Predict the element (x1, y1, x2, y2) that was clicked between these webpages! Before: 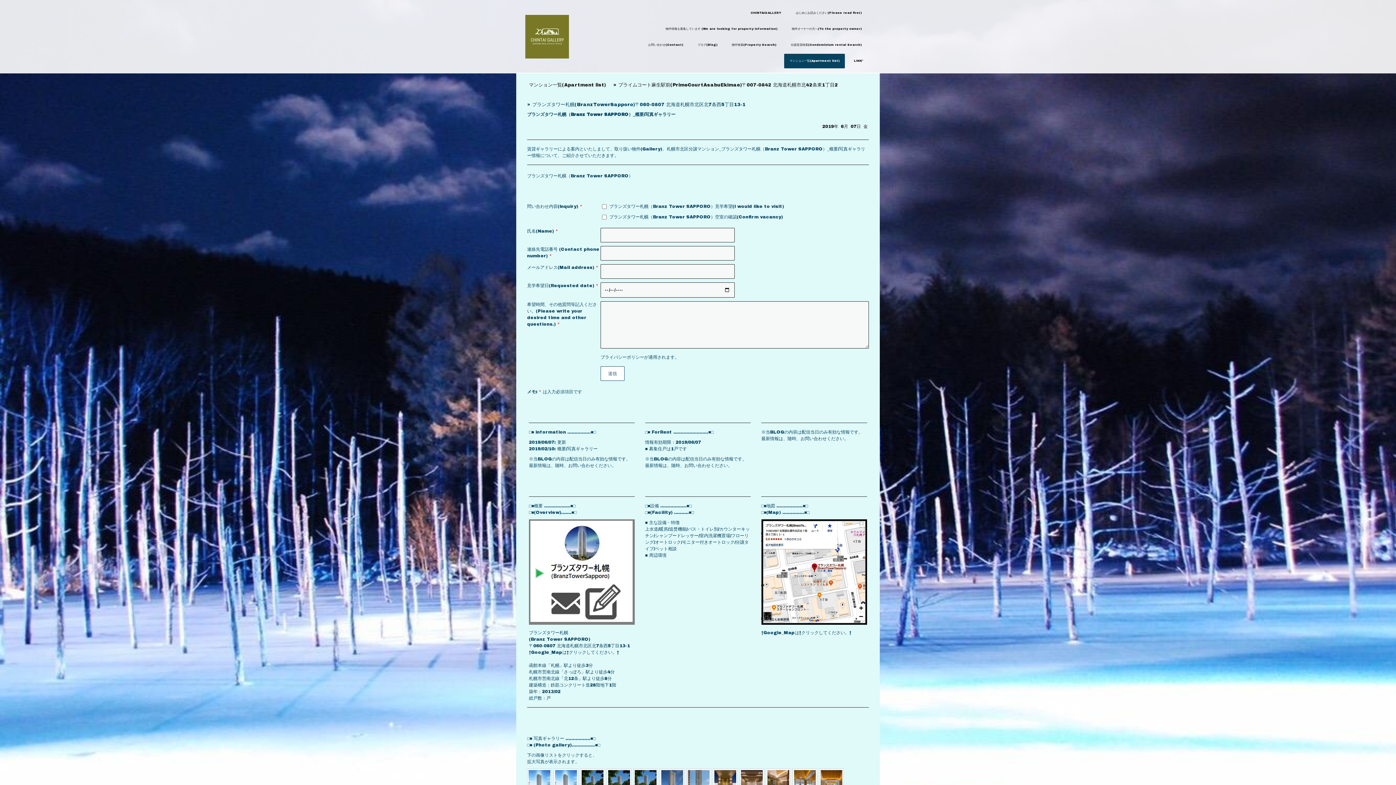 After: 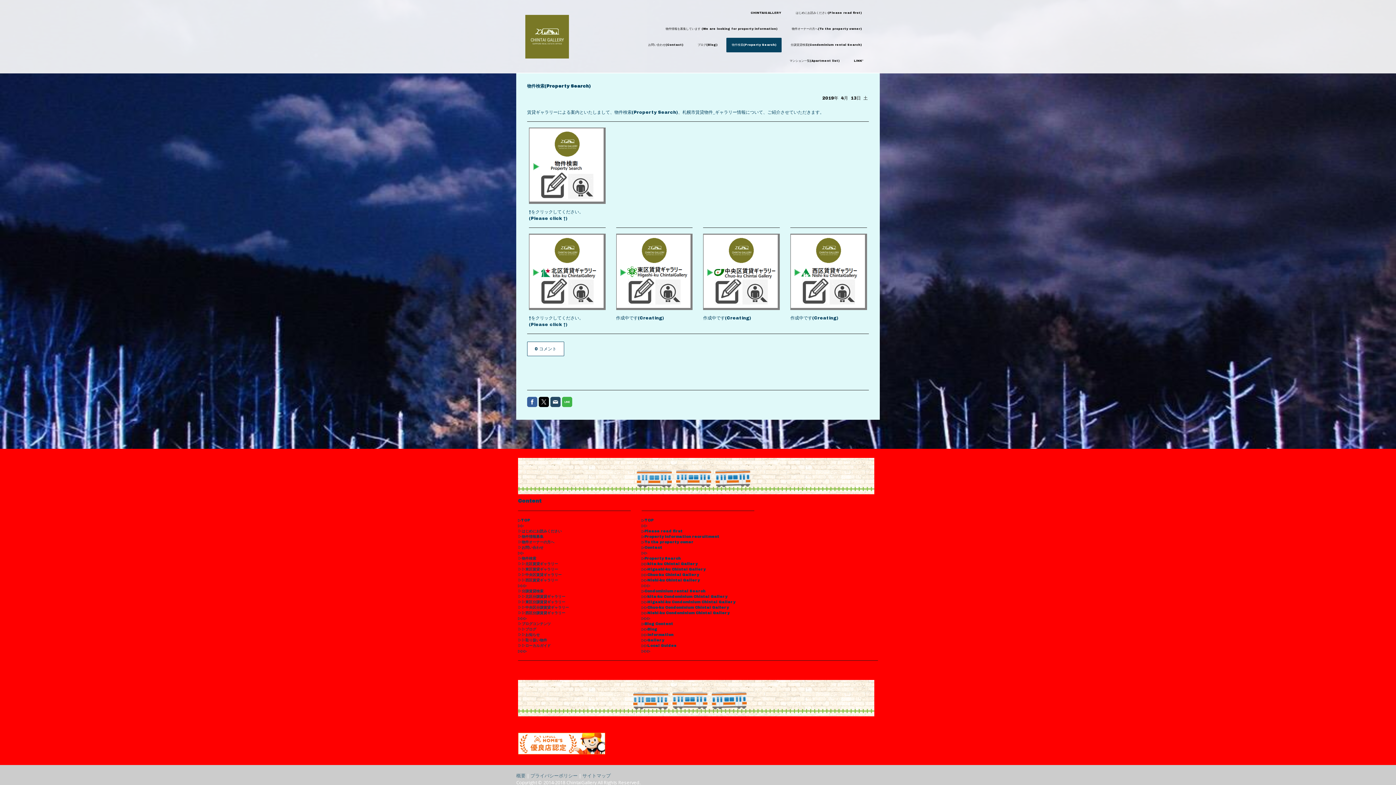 Action: bbox: (726, 37, 781, 52) label: 物件検索(Property Search)